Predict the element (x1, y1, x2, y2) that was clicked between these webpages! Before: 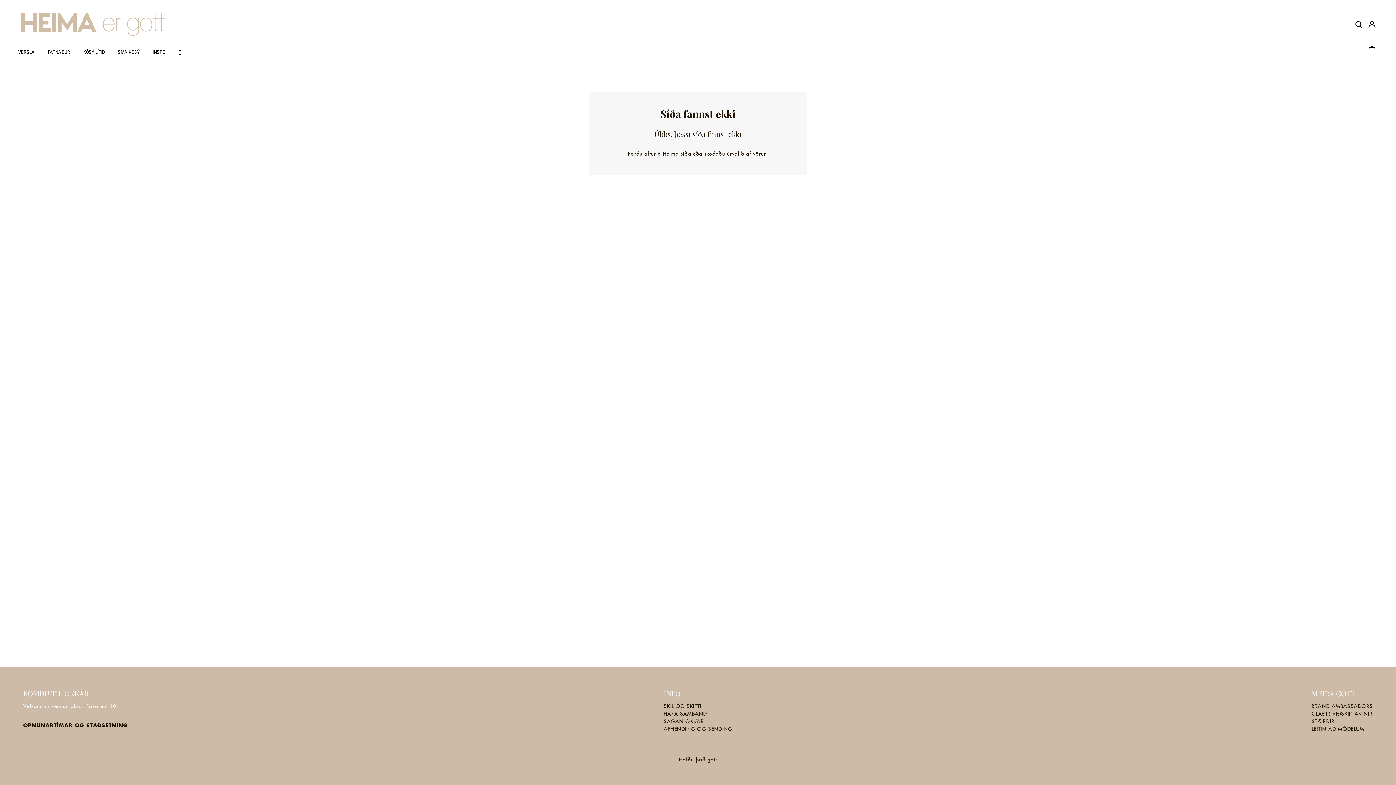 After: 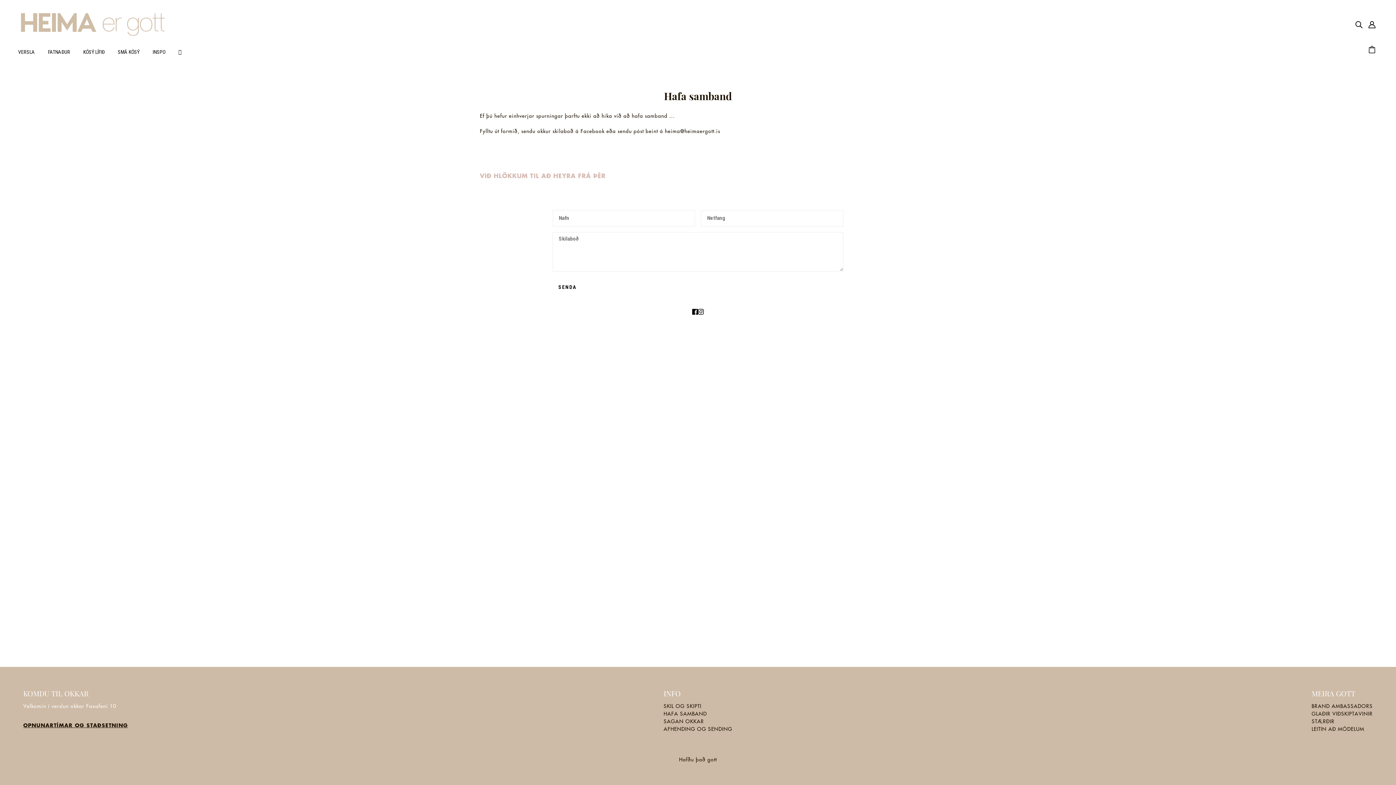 Action: label: HAFA SAMBAND bbox: (663, 710, 707, 717)